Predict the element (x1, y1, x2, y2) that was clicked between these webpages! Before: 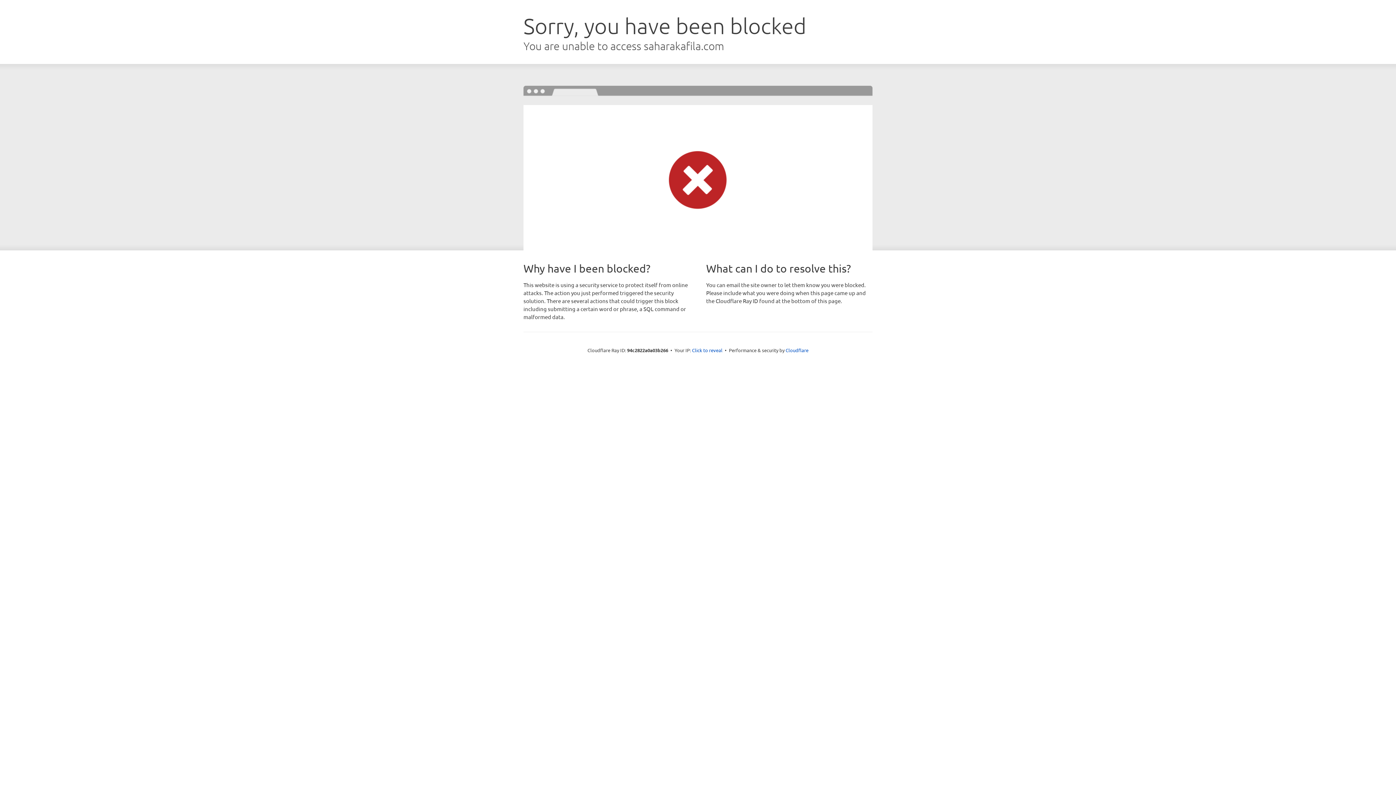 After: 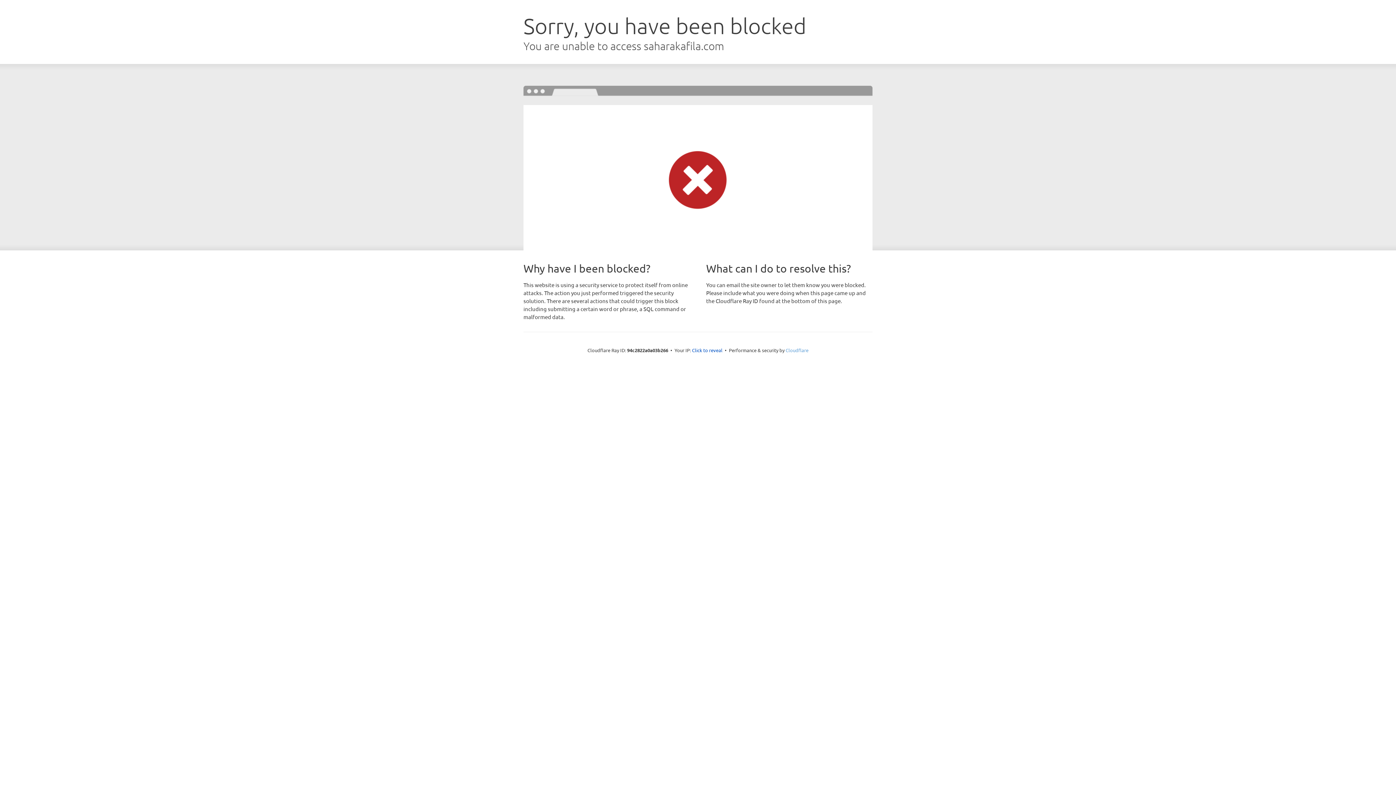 Action: label: Cloudflare bbox: (785, 347, 808, 353)